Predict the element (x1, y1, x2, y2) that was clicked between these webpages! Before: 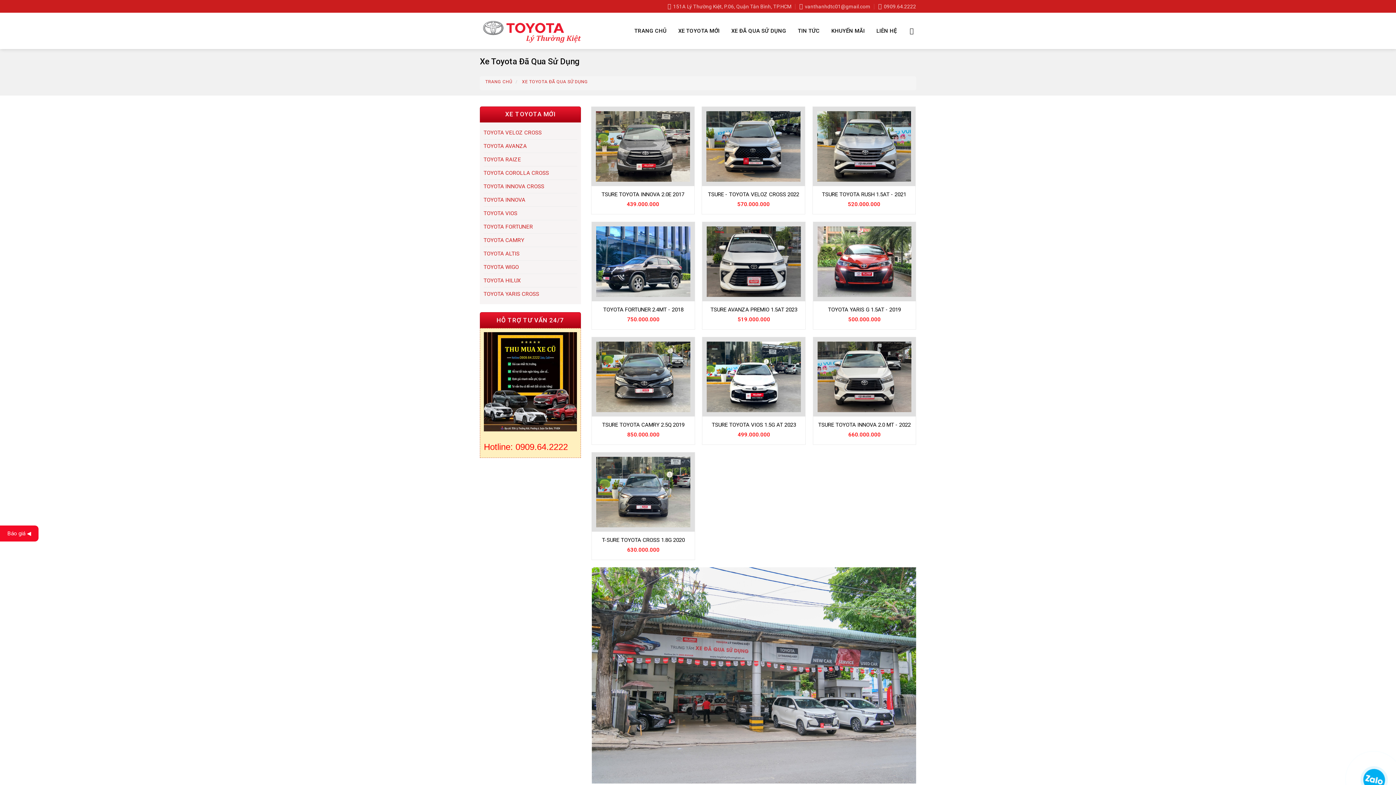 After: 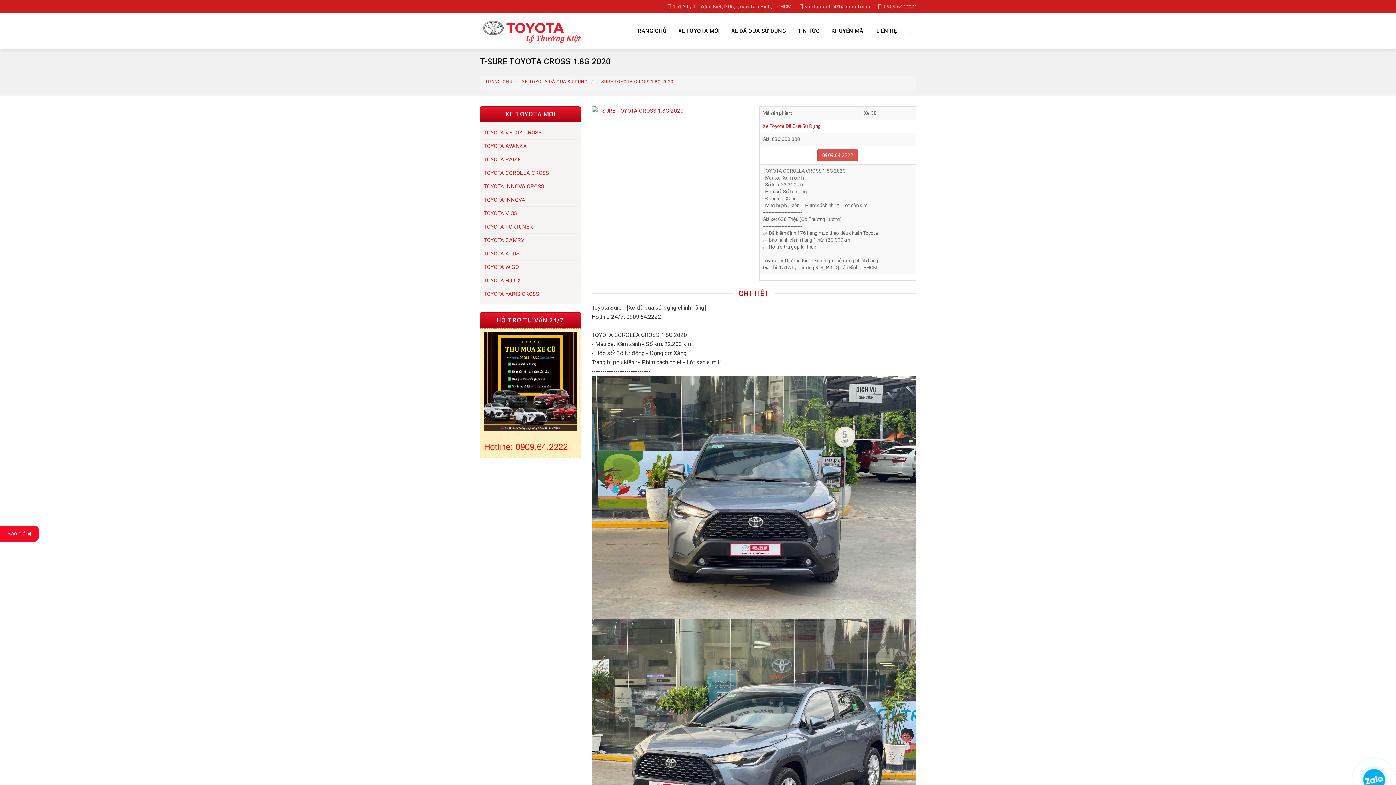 Action: bbox: (602, 537, 684, 544) label: T-SURE TOYOTA CROSS 1.8G 2020